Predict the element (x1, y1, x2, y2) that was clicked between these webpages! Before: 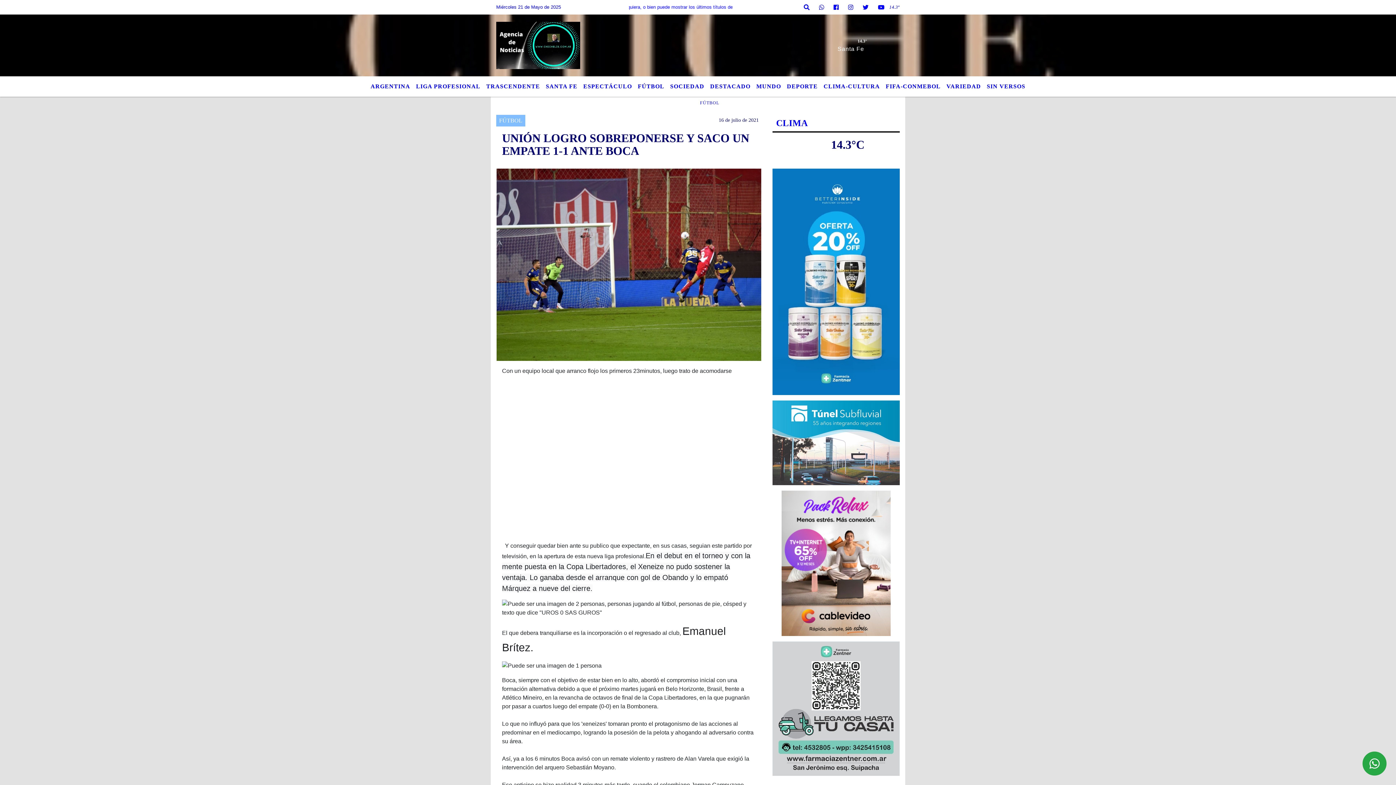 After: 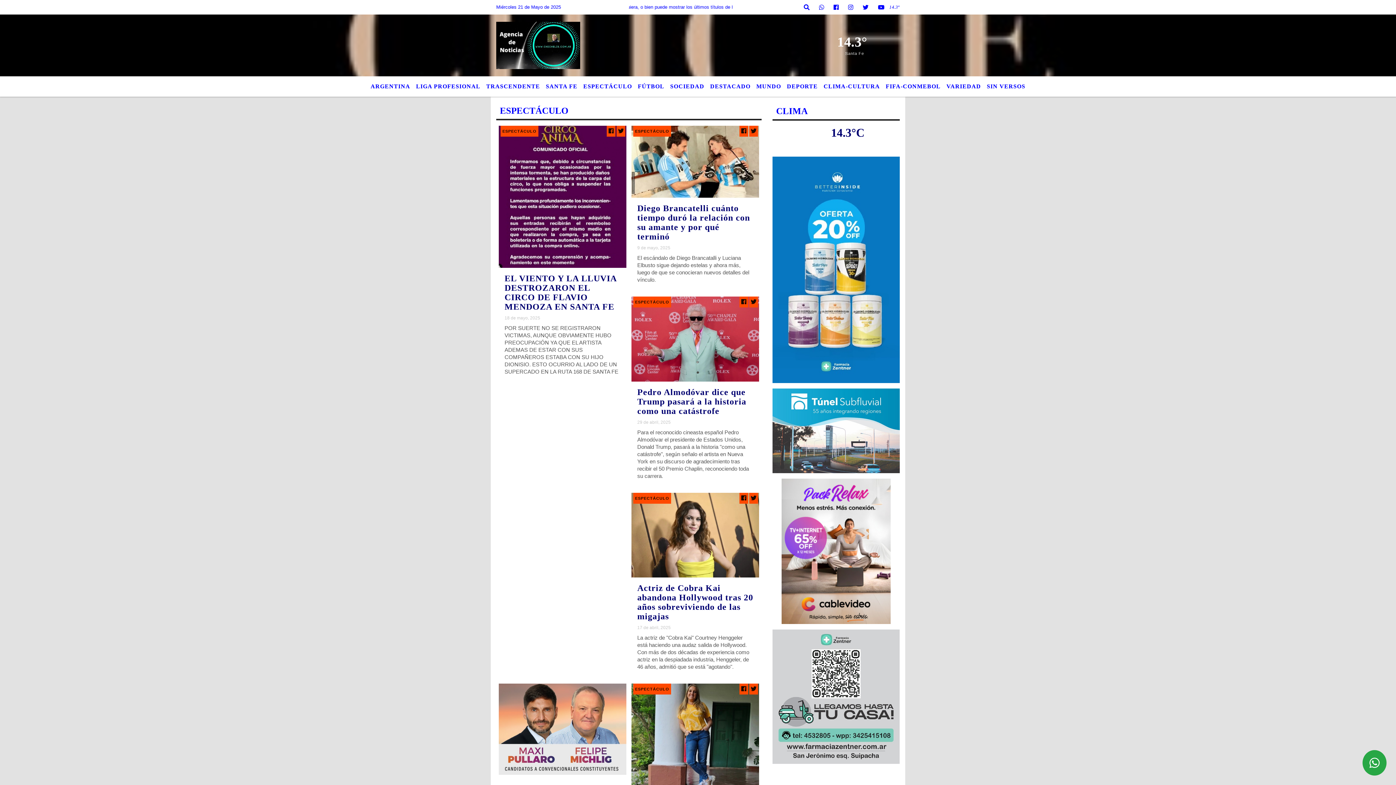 Action: label: ESPECTÁCULO bbox: (580, 79, 635, 93)